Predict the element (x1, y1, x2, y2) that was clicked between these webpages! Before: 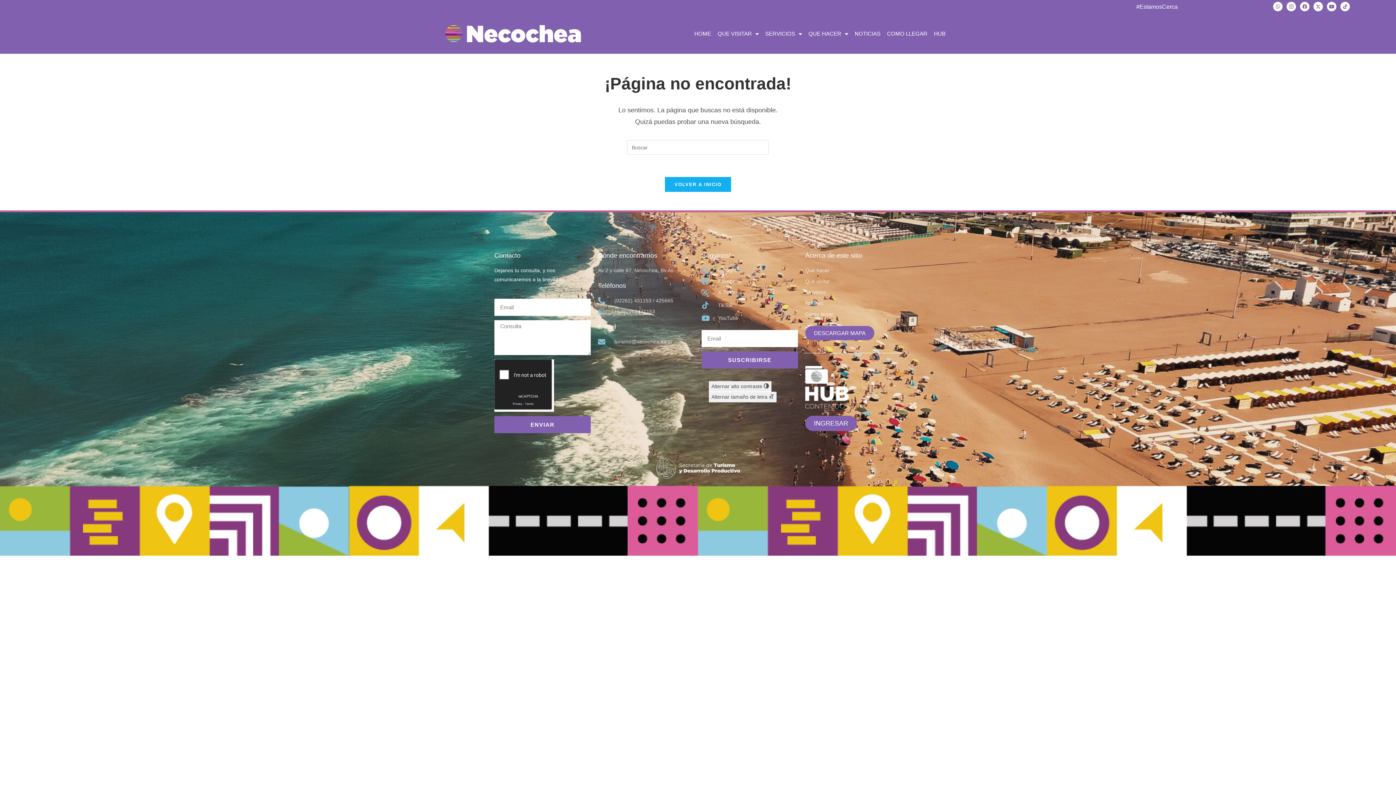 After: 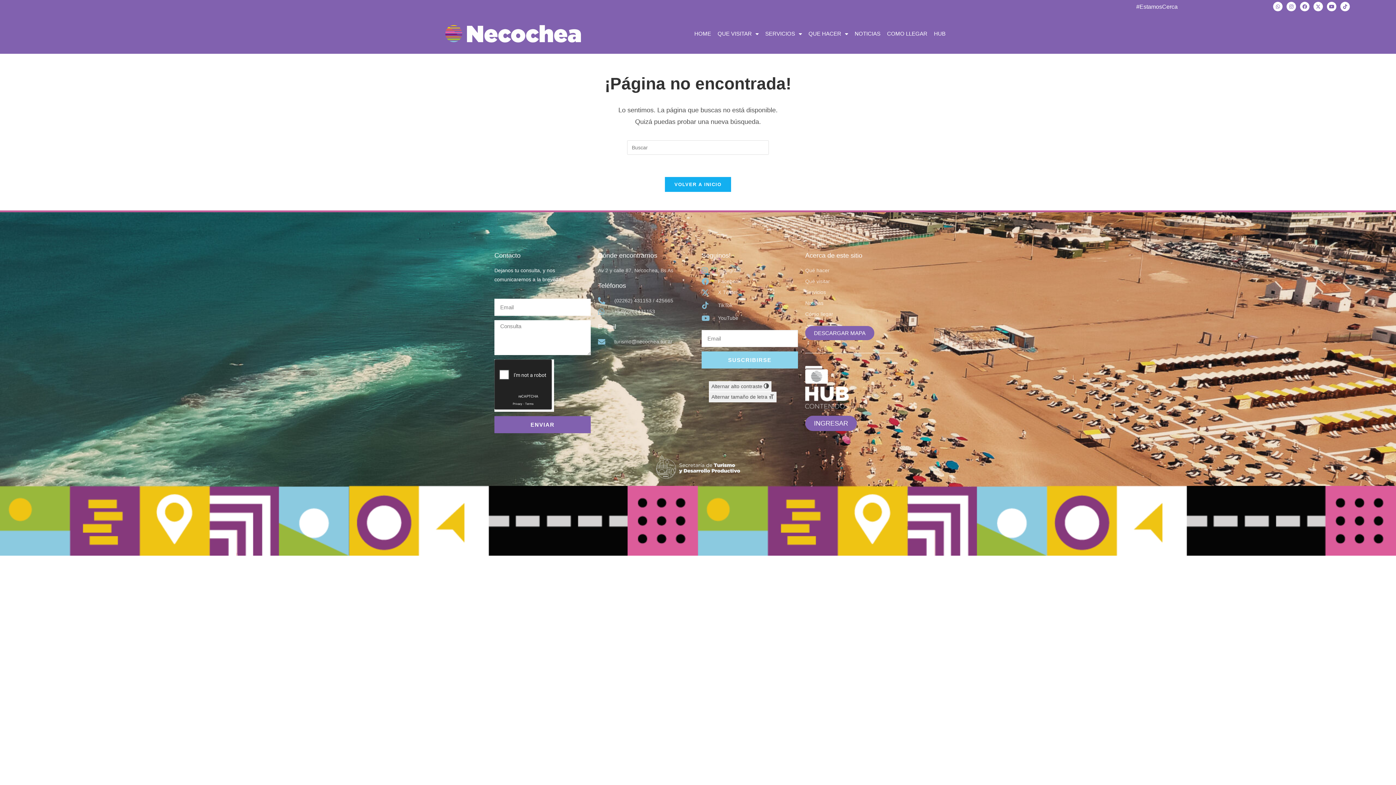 Action: label: SUSCRIBIRSE bbox: (701, 351, 798, 368)